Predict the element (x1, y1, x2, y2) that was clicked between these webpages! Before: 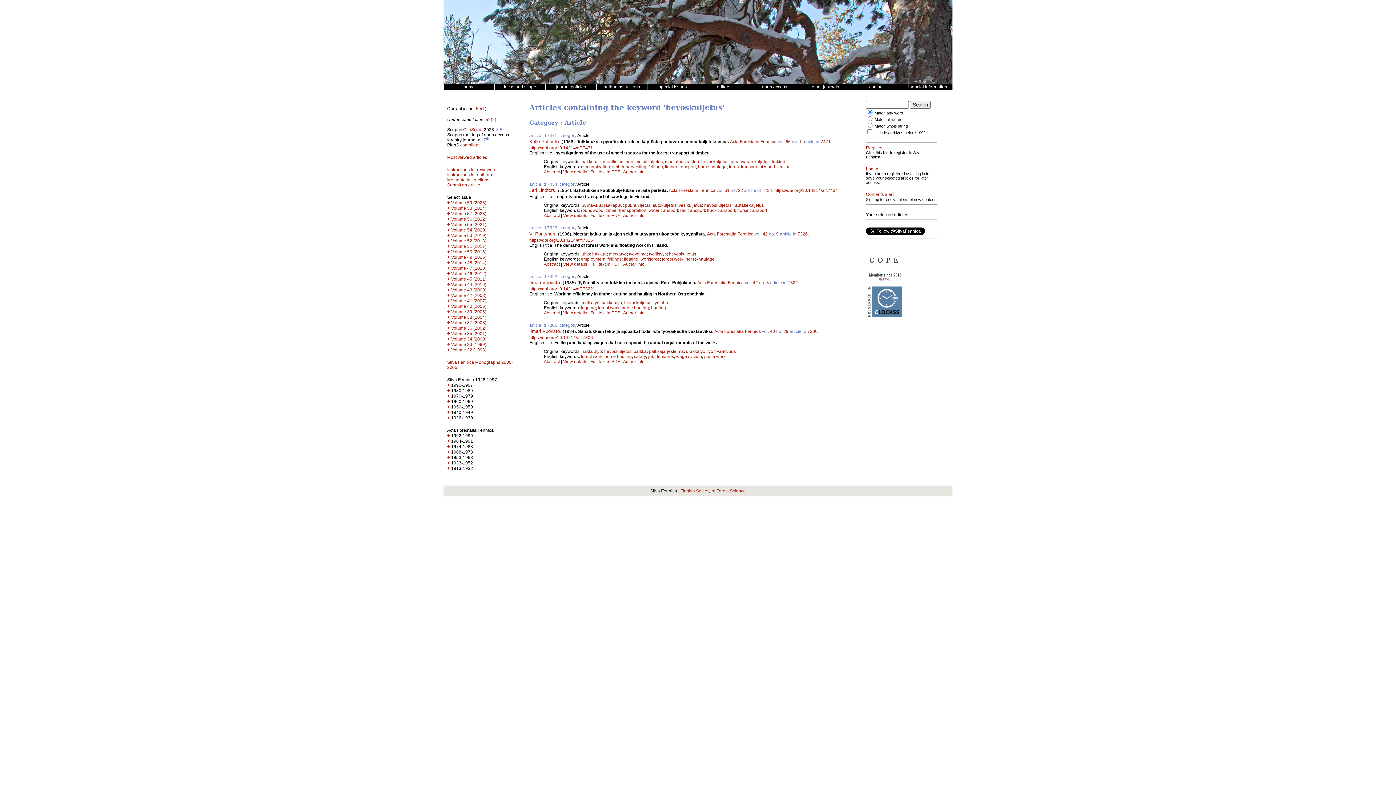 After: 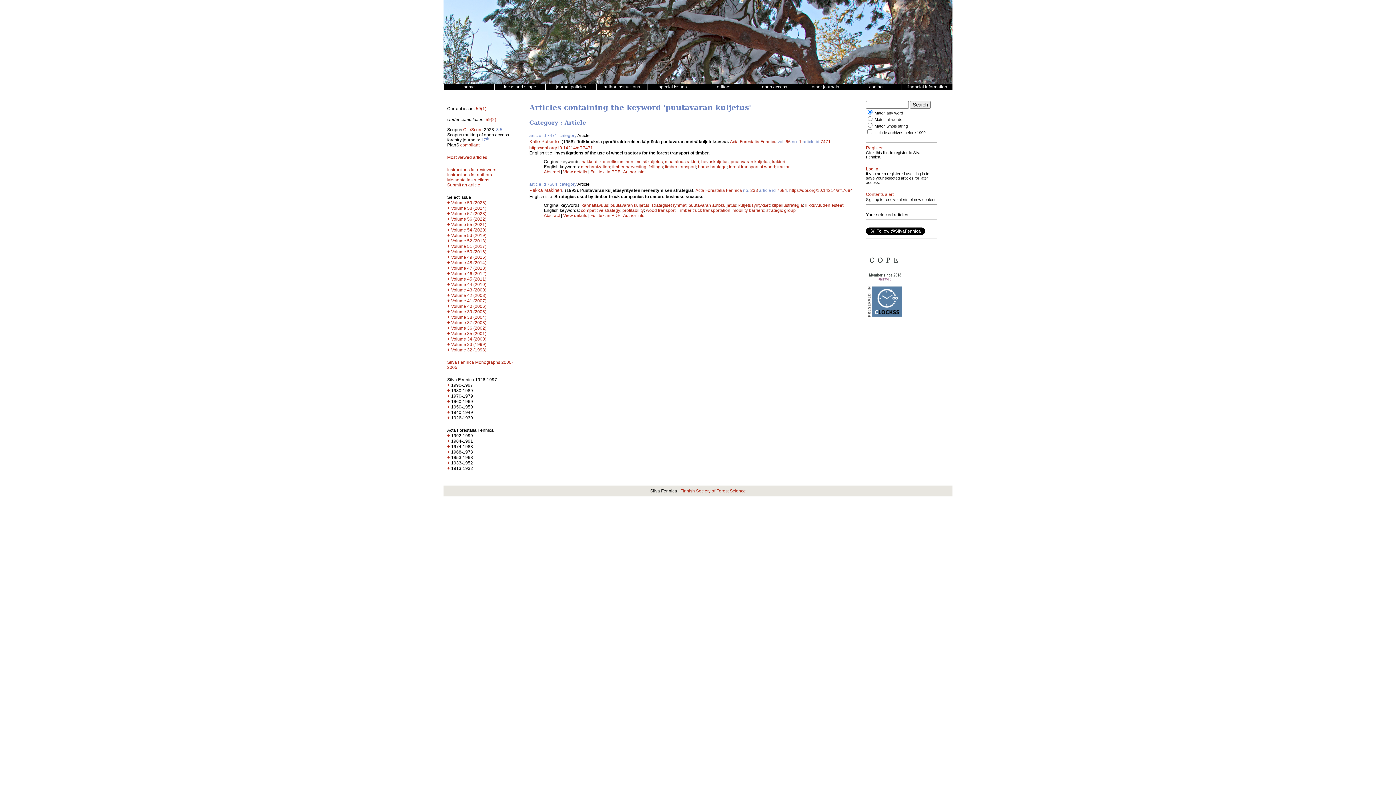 Action: bbox: (730, 159, 769, 164) label: puutavaran kuljetus